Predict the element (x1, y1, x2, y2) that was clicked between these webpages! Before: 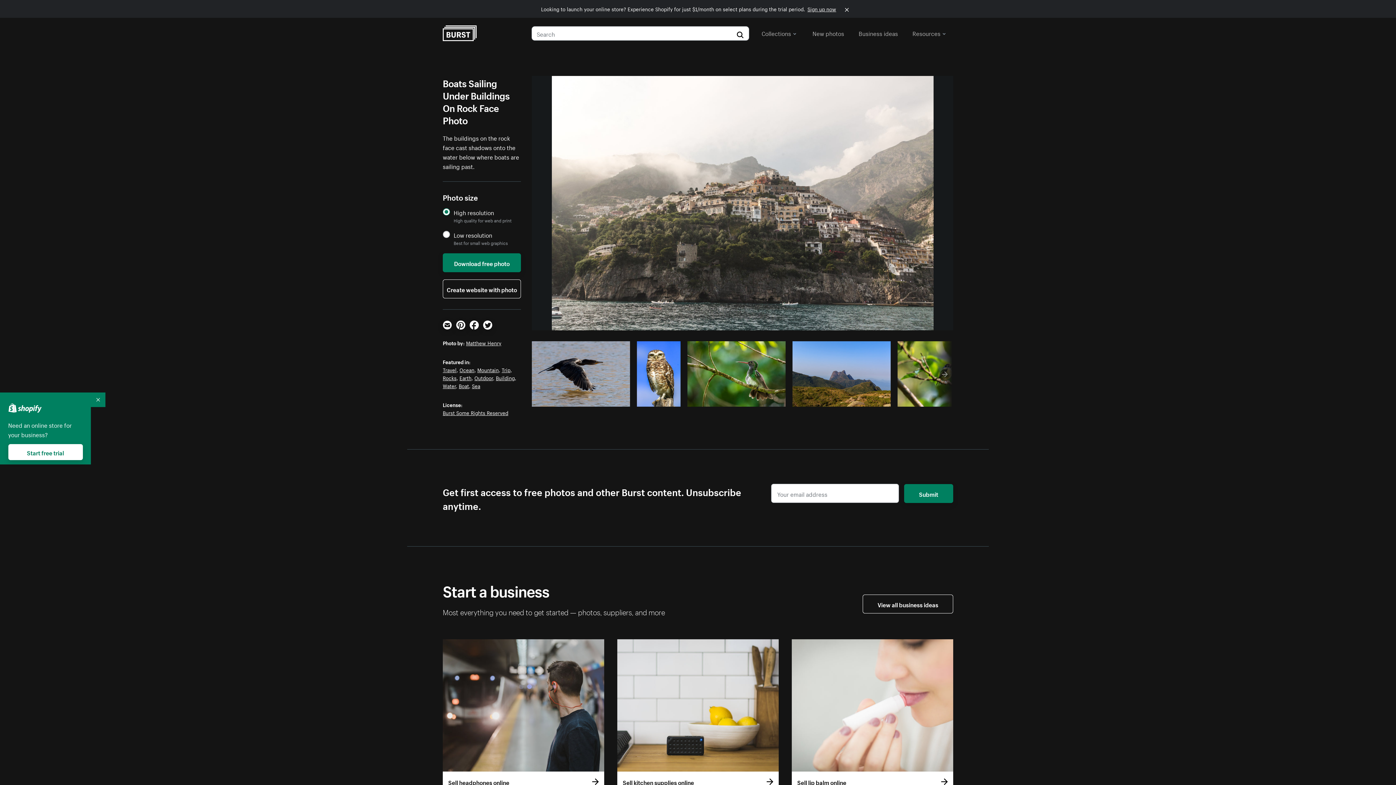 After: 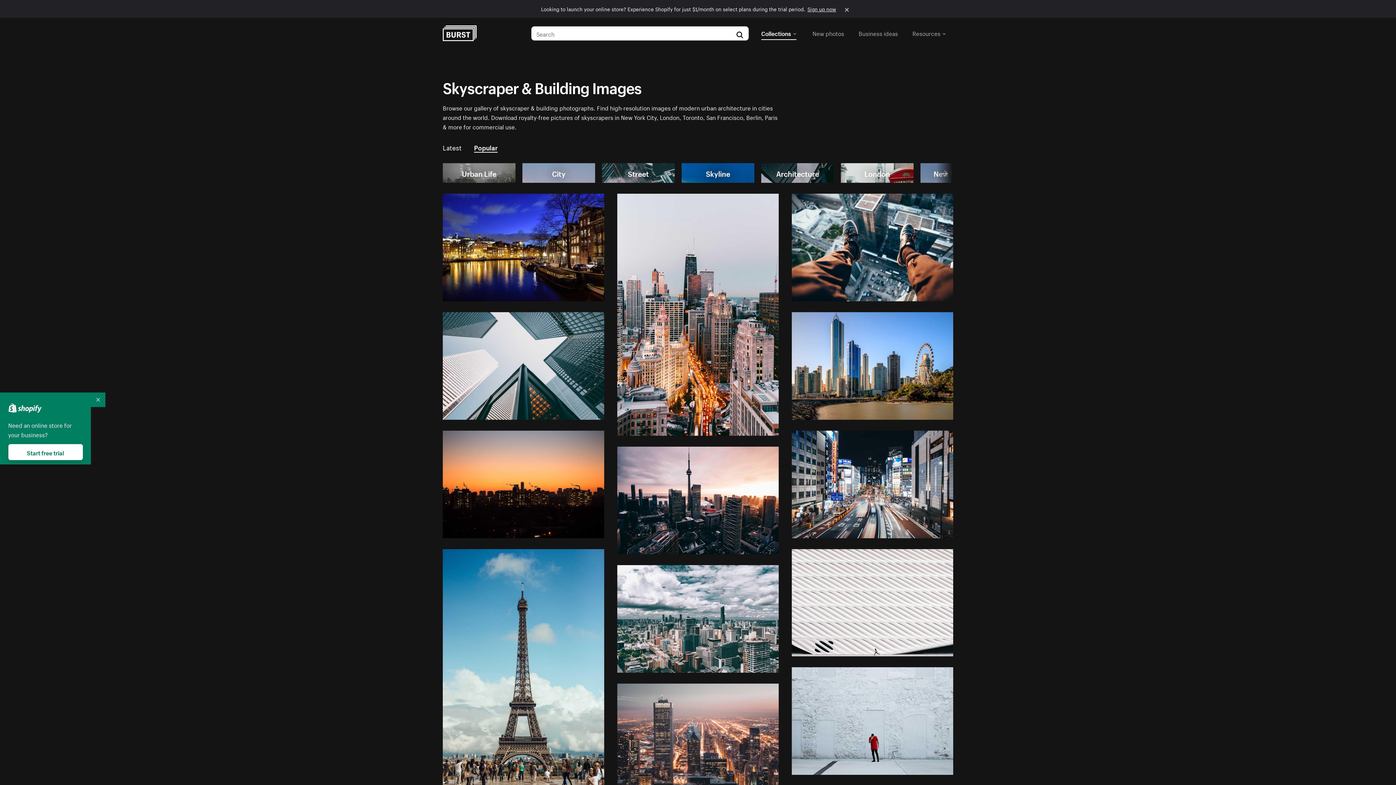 Action: bbox: (496, 373, 514, 381) label: Building